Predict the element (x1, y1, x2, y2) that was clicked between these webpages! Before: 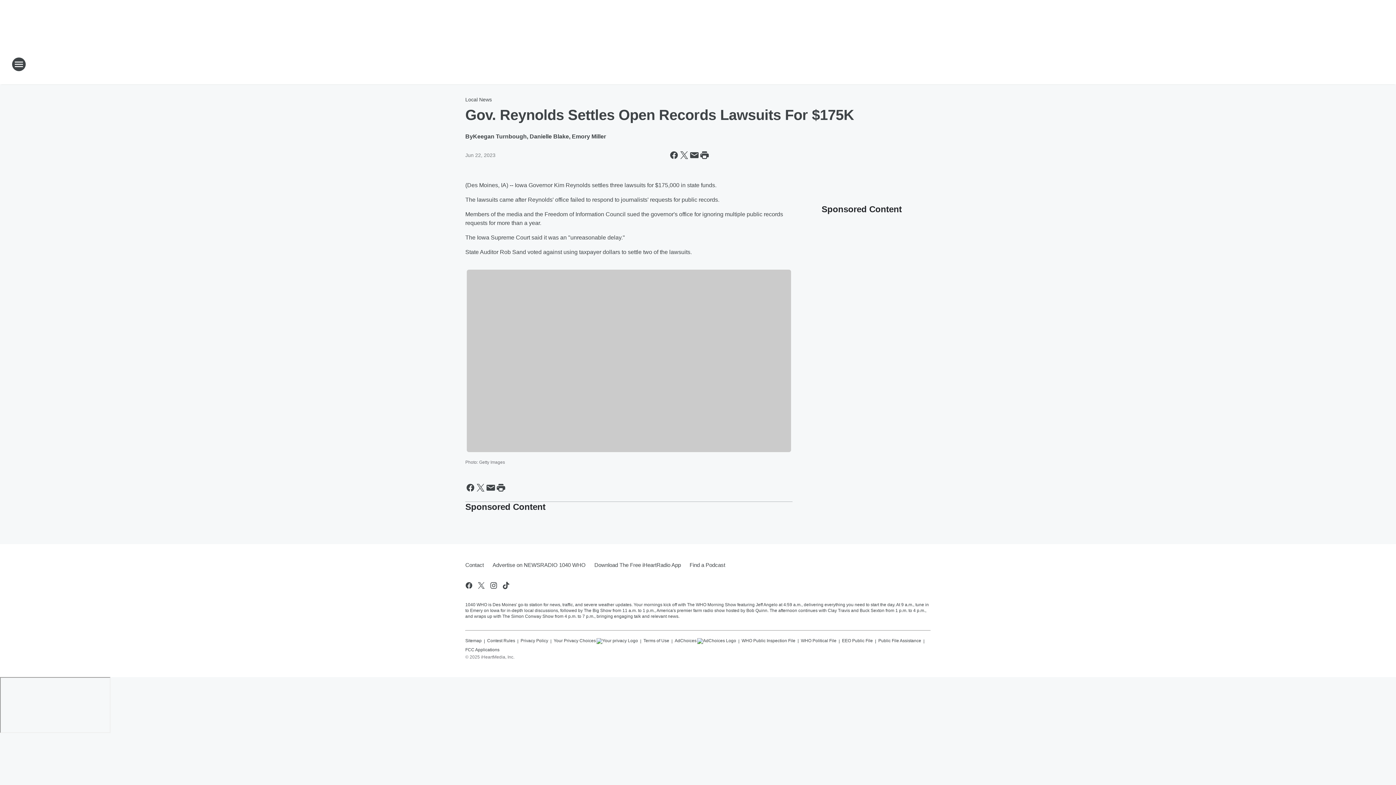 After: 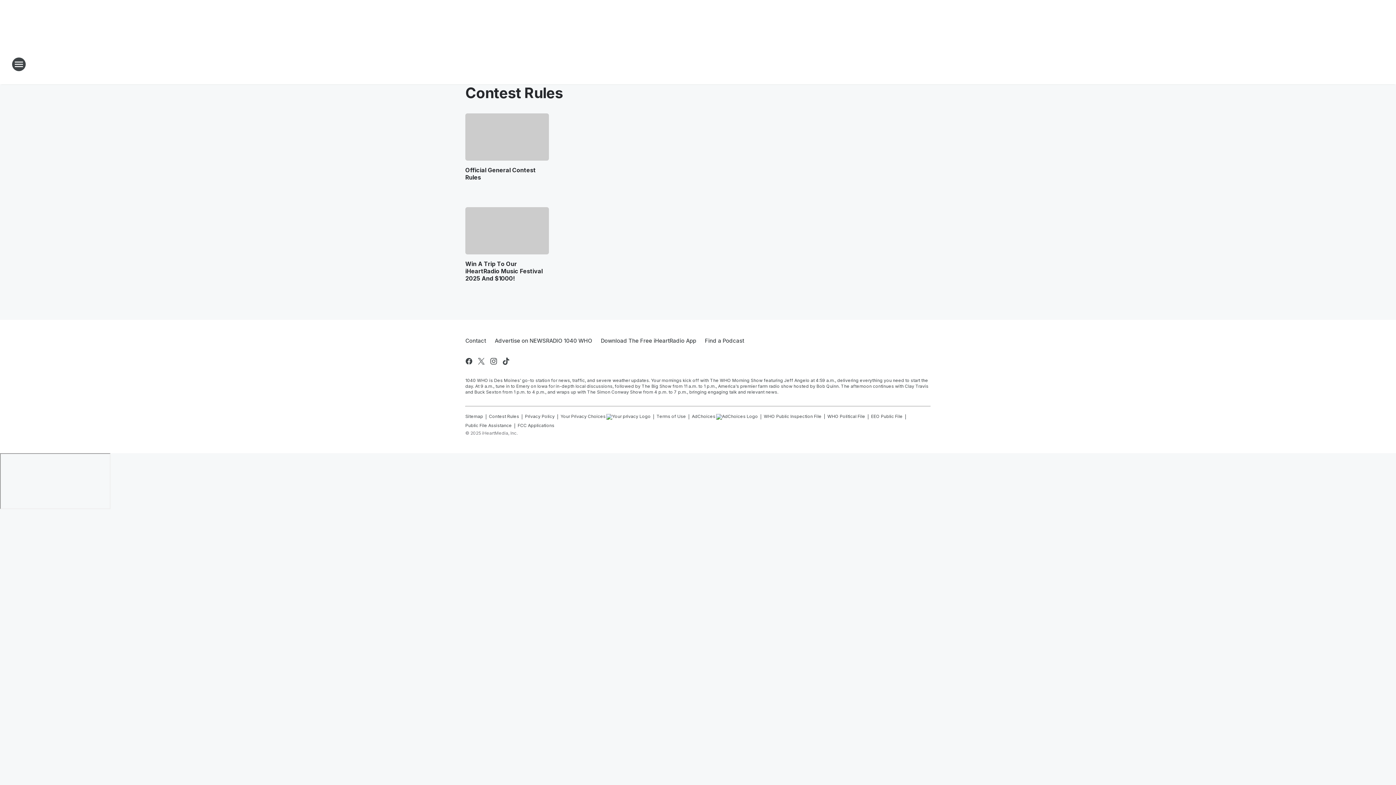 Action: label: Contest Rules bbox: (487, 635, 515, 644)